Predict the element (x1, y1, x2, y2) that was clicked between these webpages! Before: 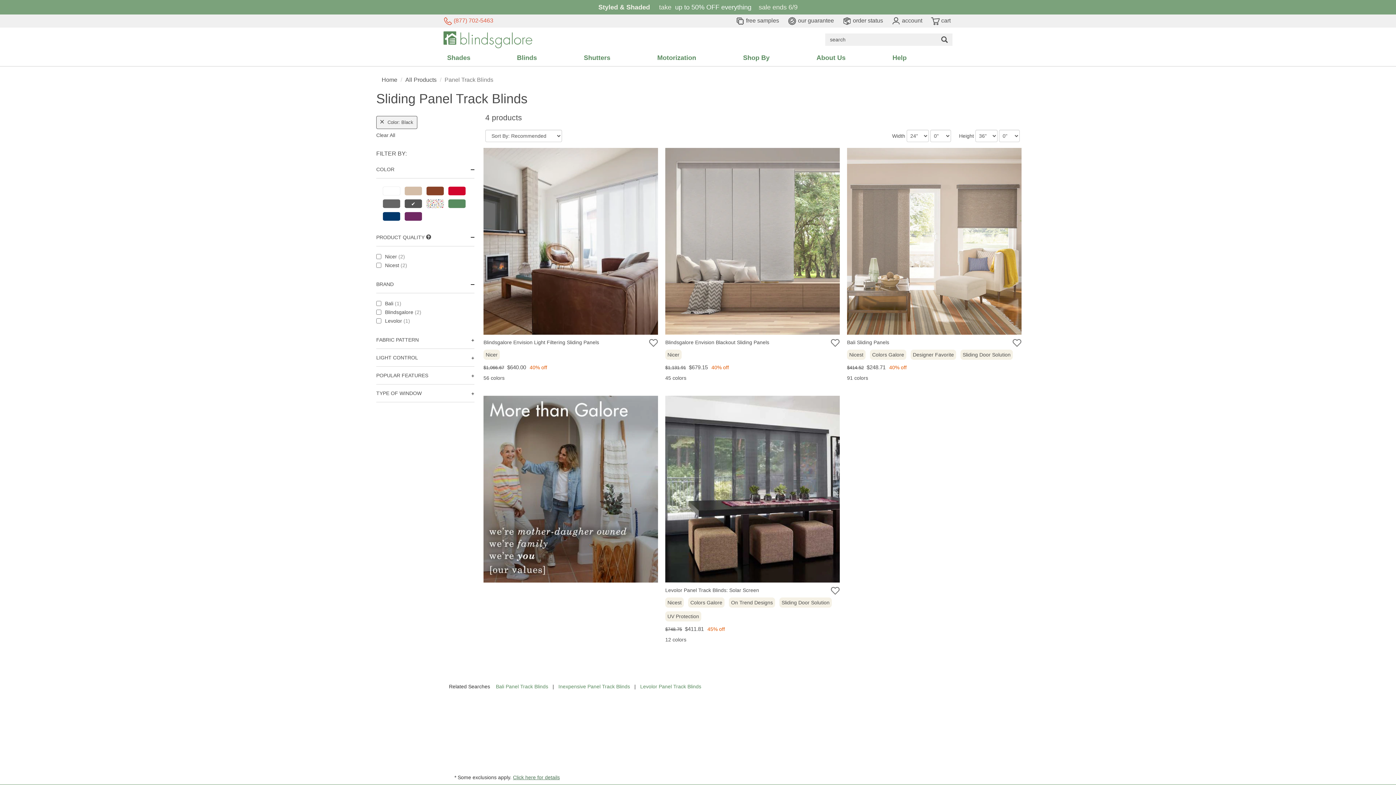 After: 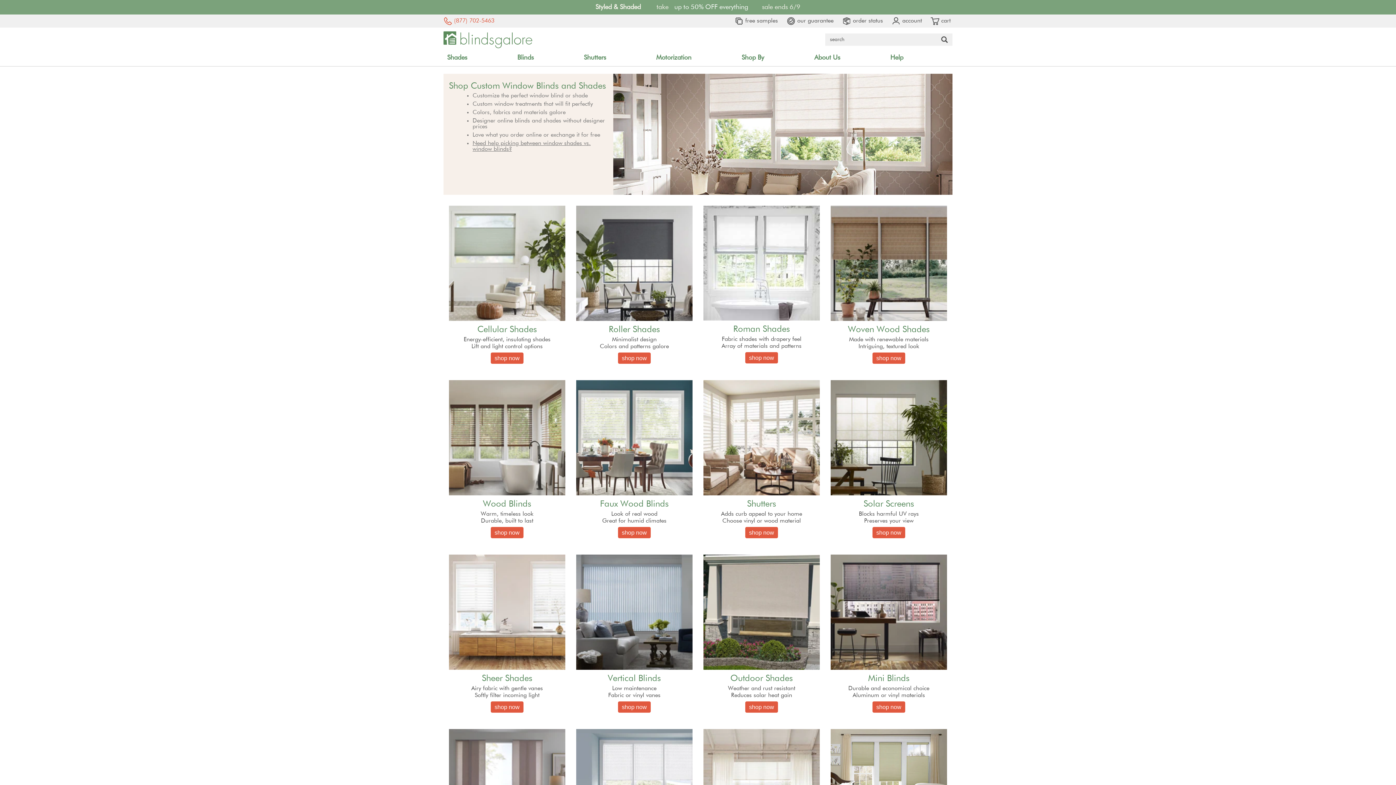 Action: bbox: (405, 76, 436, 82) label: All Products